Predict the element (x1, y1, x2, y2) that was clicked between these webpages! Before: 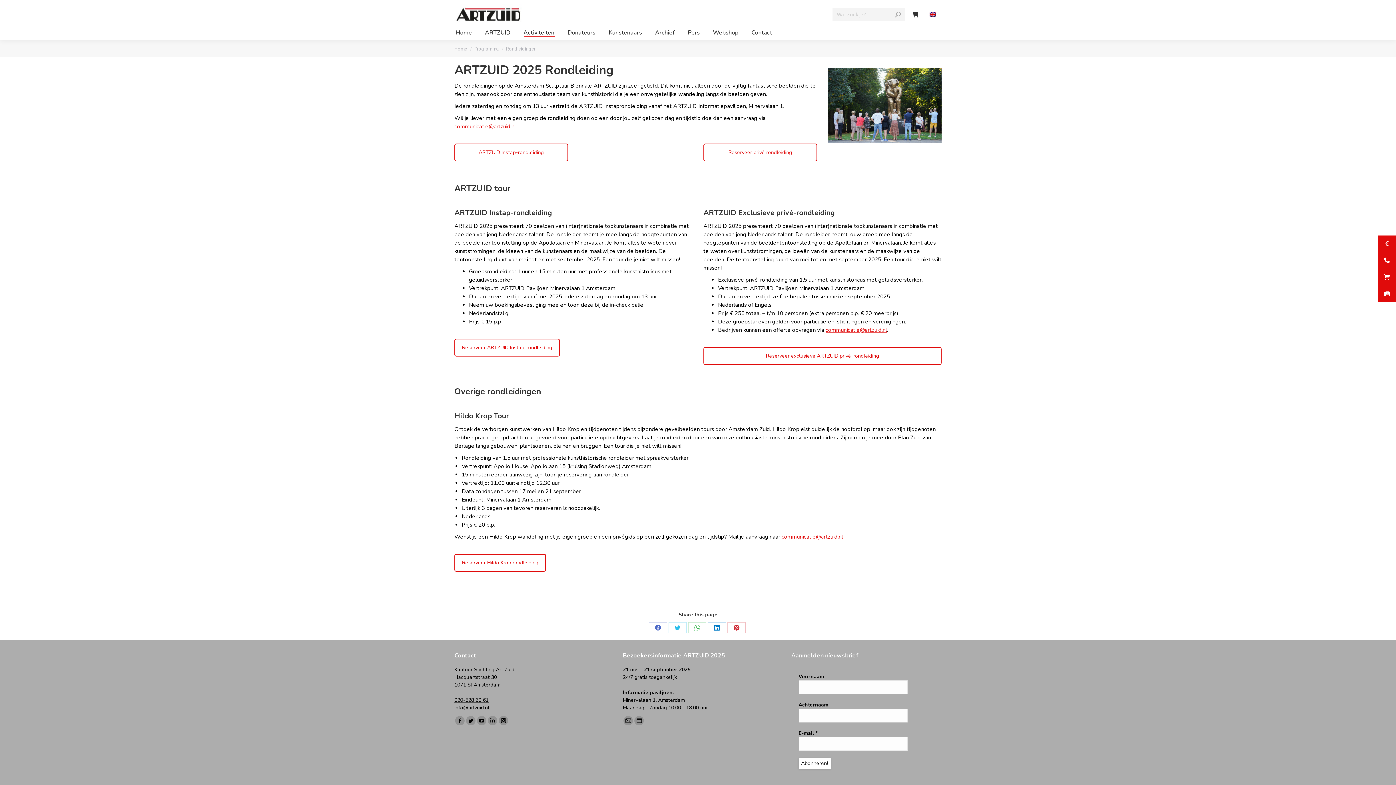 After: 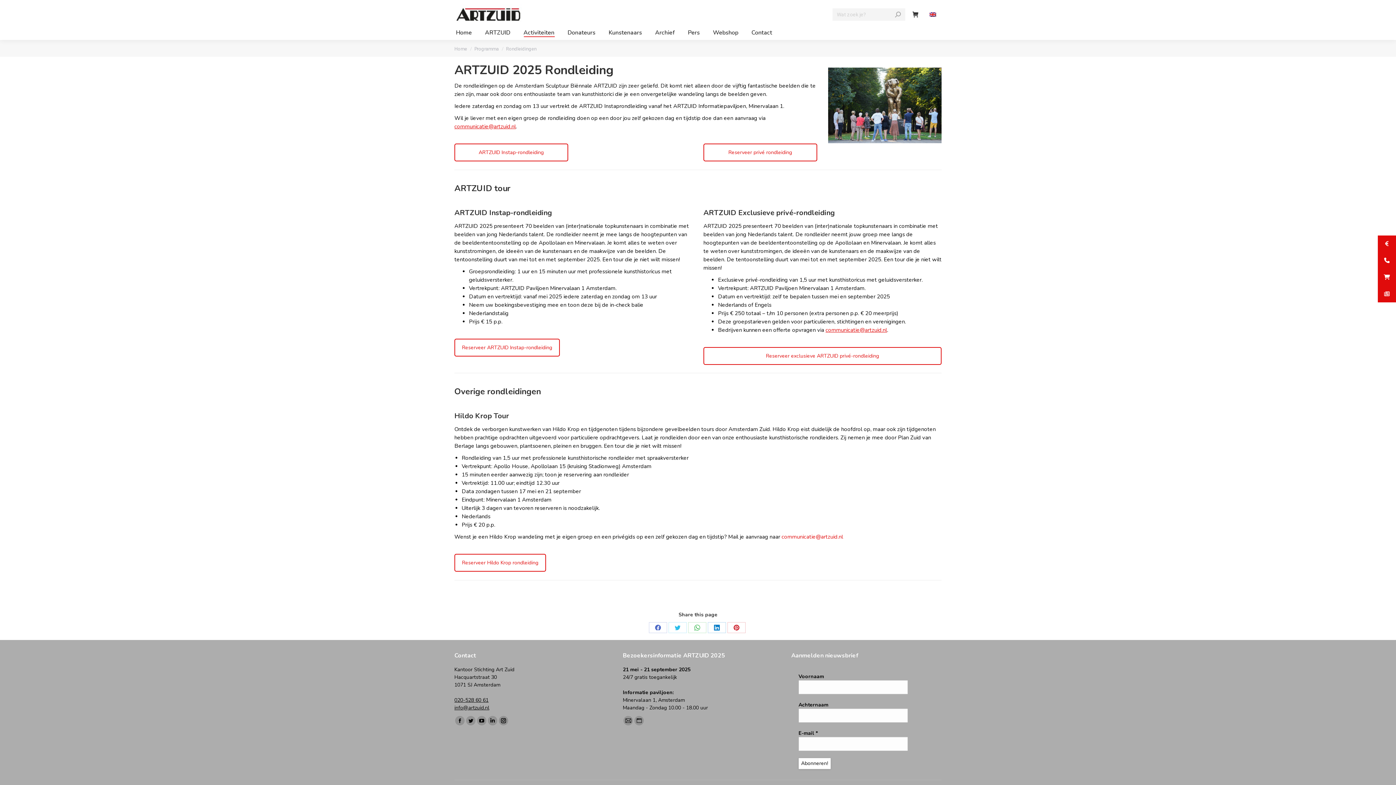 Action: bbox: (781, 533, 843, 540) label: communicatie@artzuid.nl